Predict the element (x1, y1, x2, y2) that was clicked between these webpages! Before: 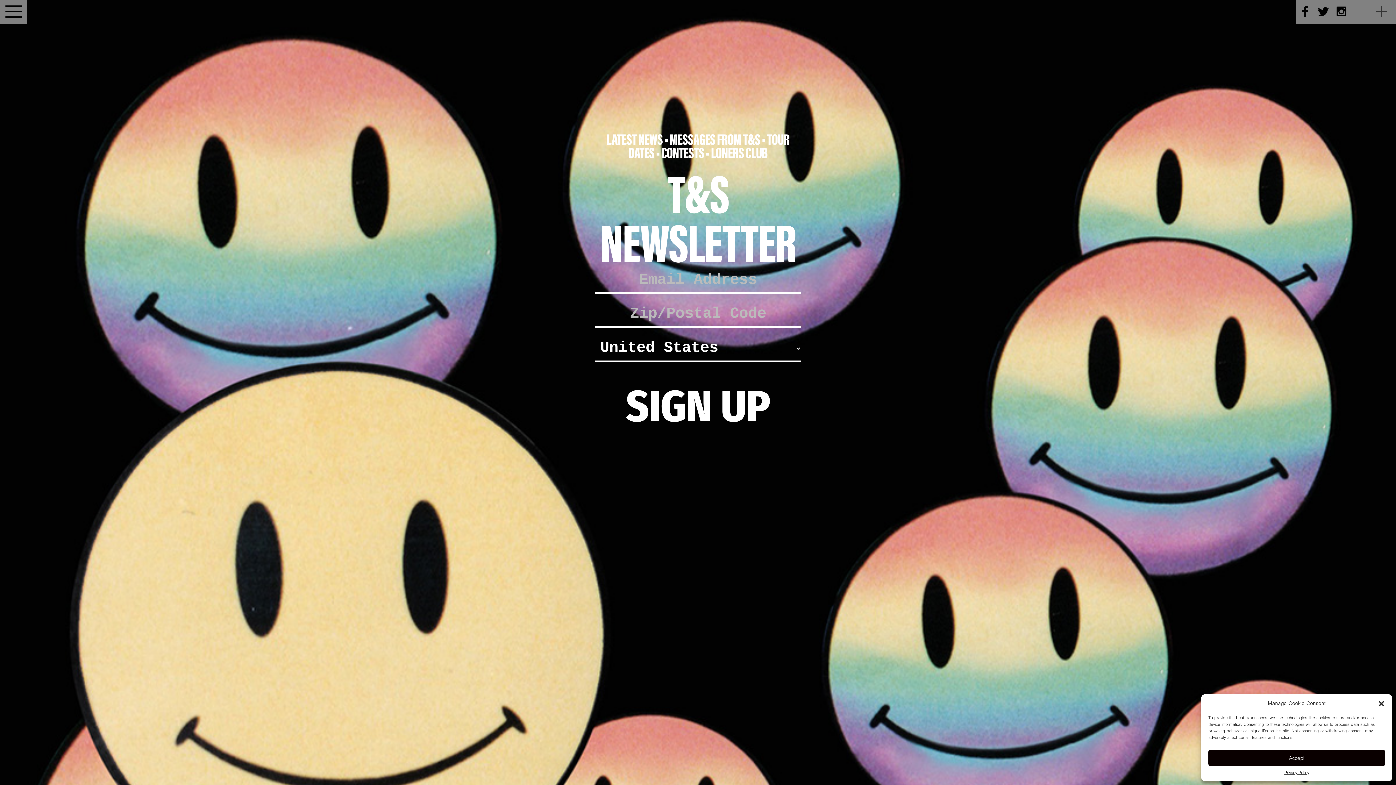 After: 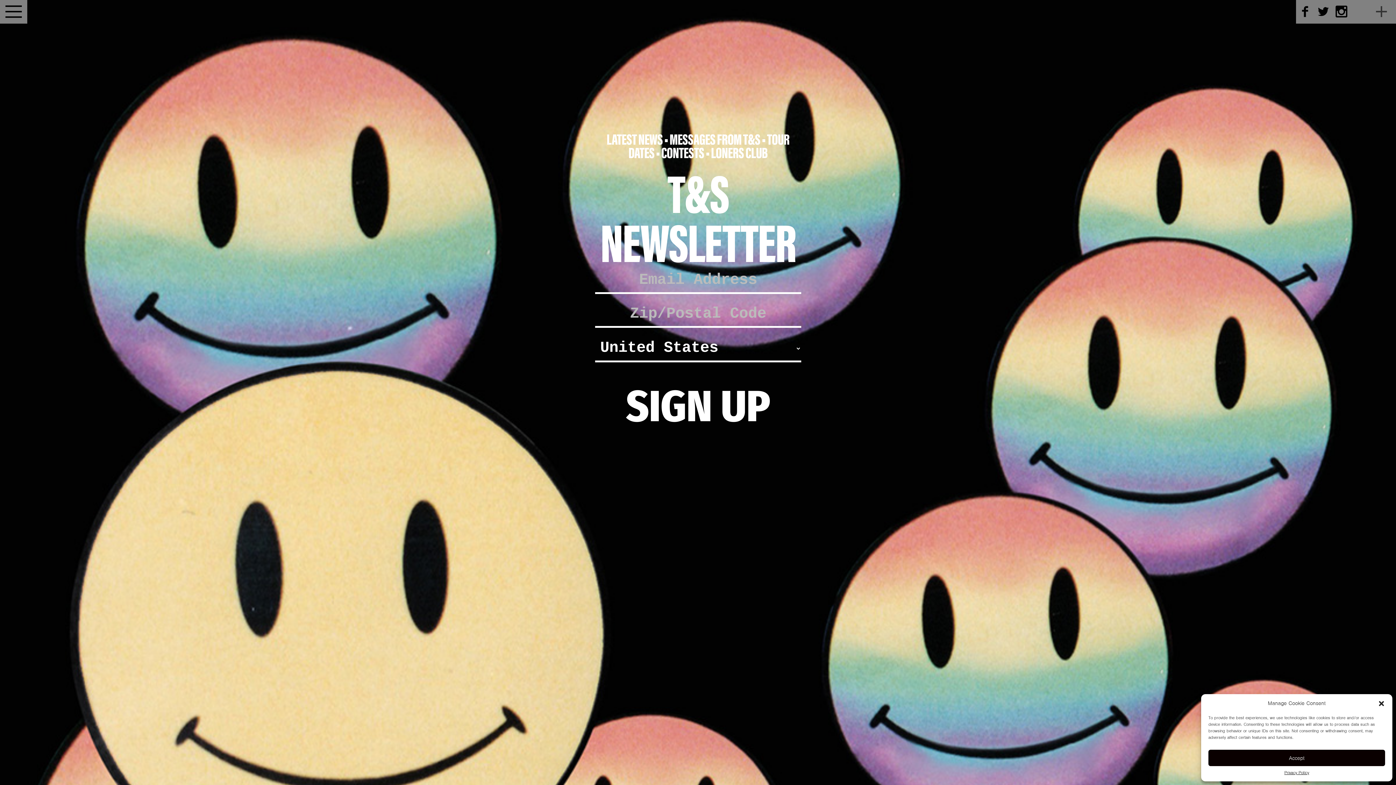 Action: label: Instagram bbox: (1332, 0, 1350, 23)